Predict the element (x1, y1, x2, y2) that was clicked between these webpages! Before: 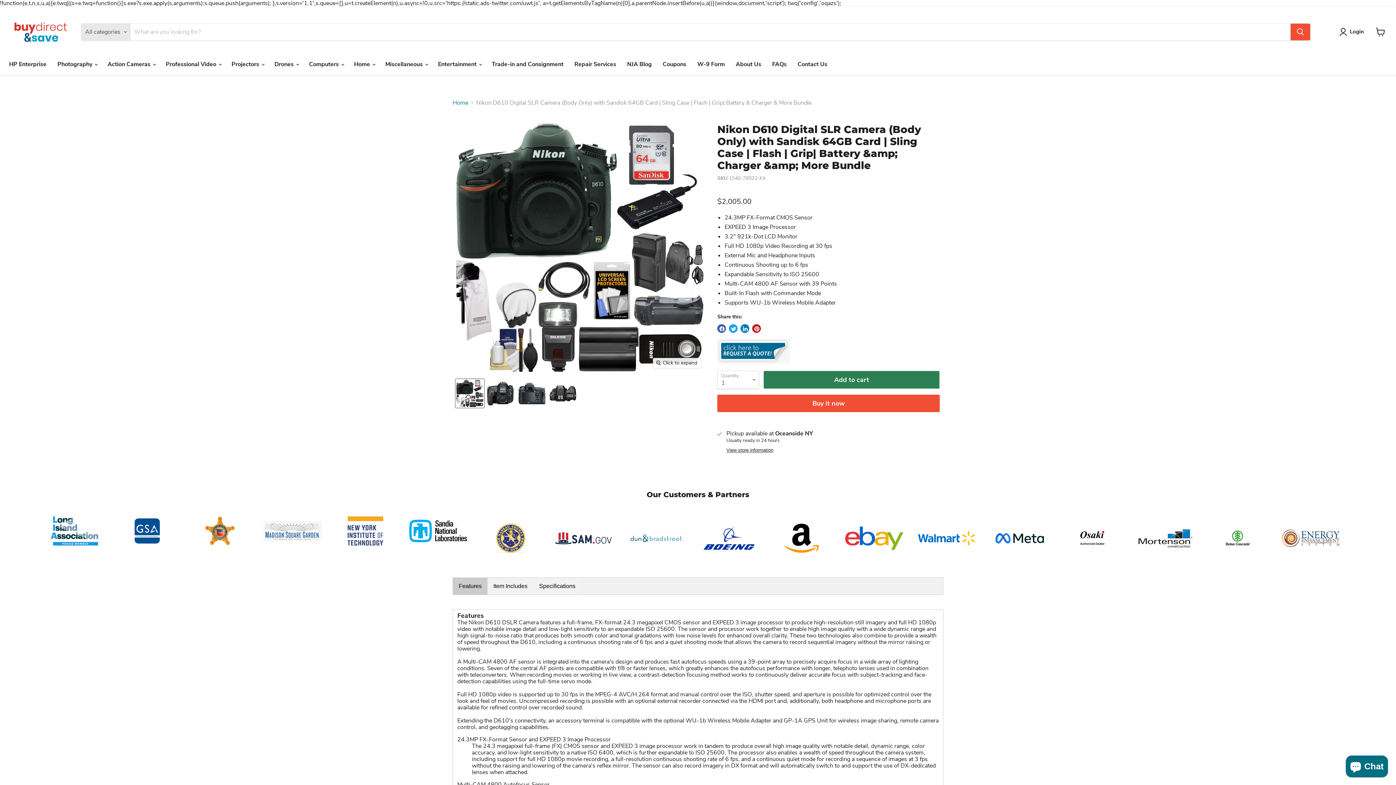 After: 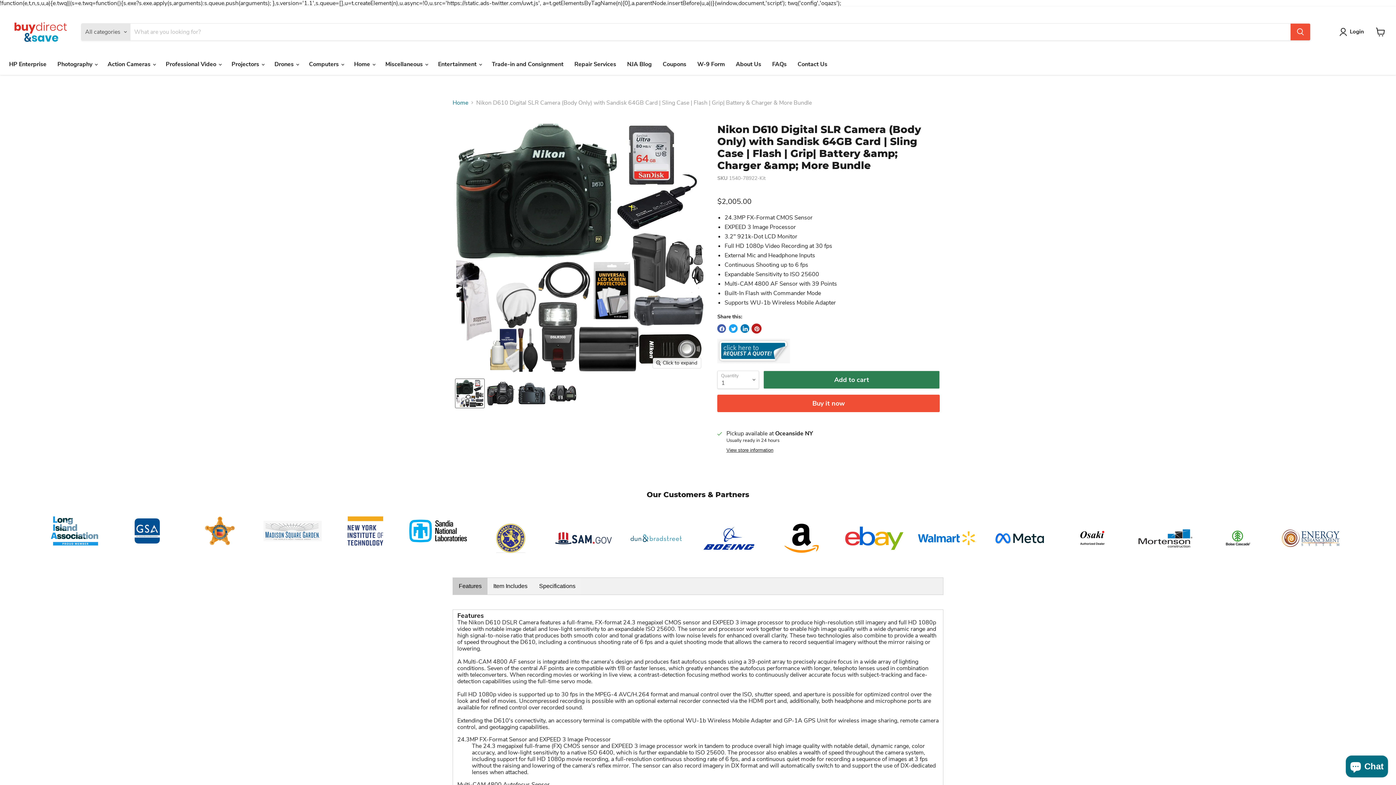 Action: bbox: (752, 324, 761, 333) label: Pin on Pinterest